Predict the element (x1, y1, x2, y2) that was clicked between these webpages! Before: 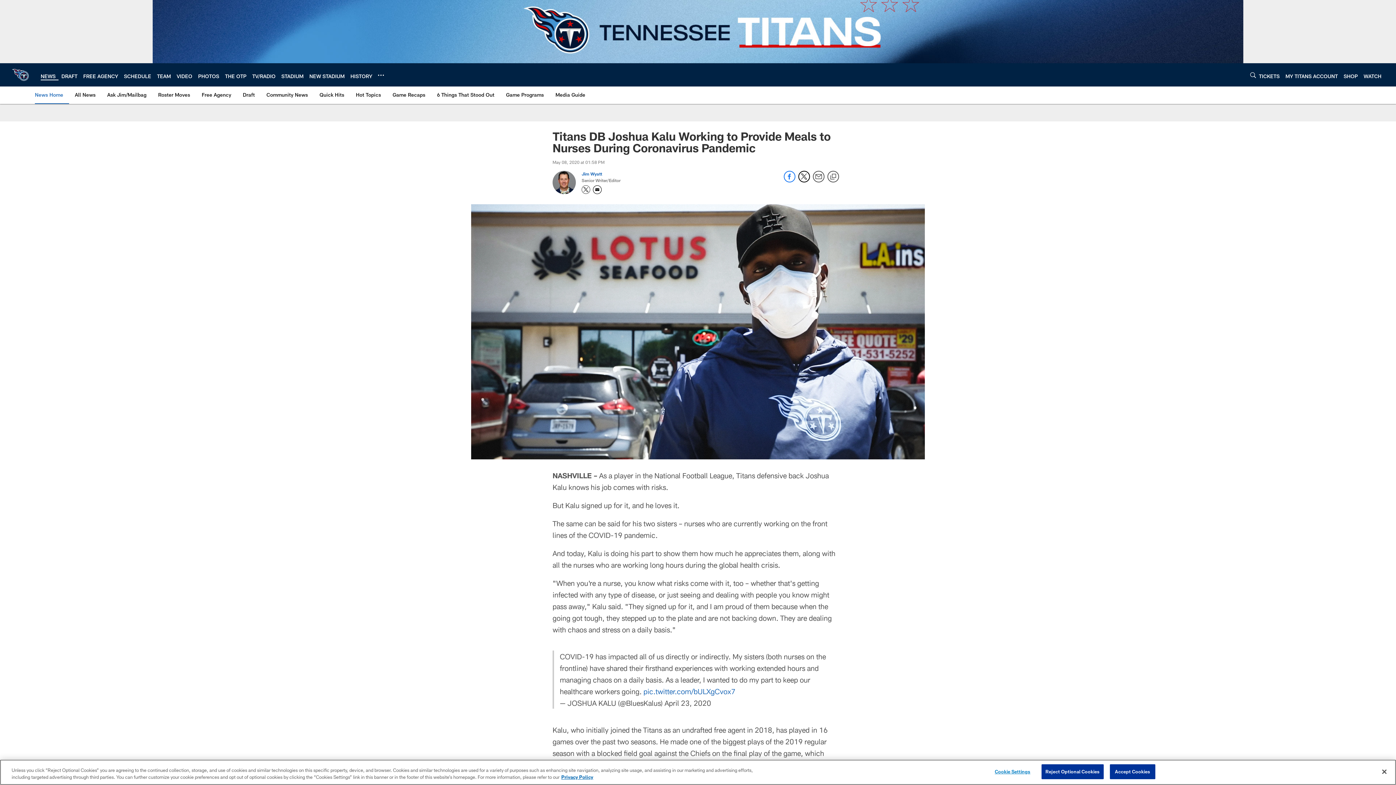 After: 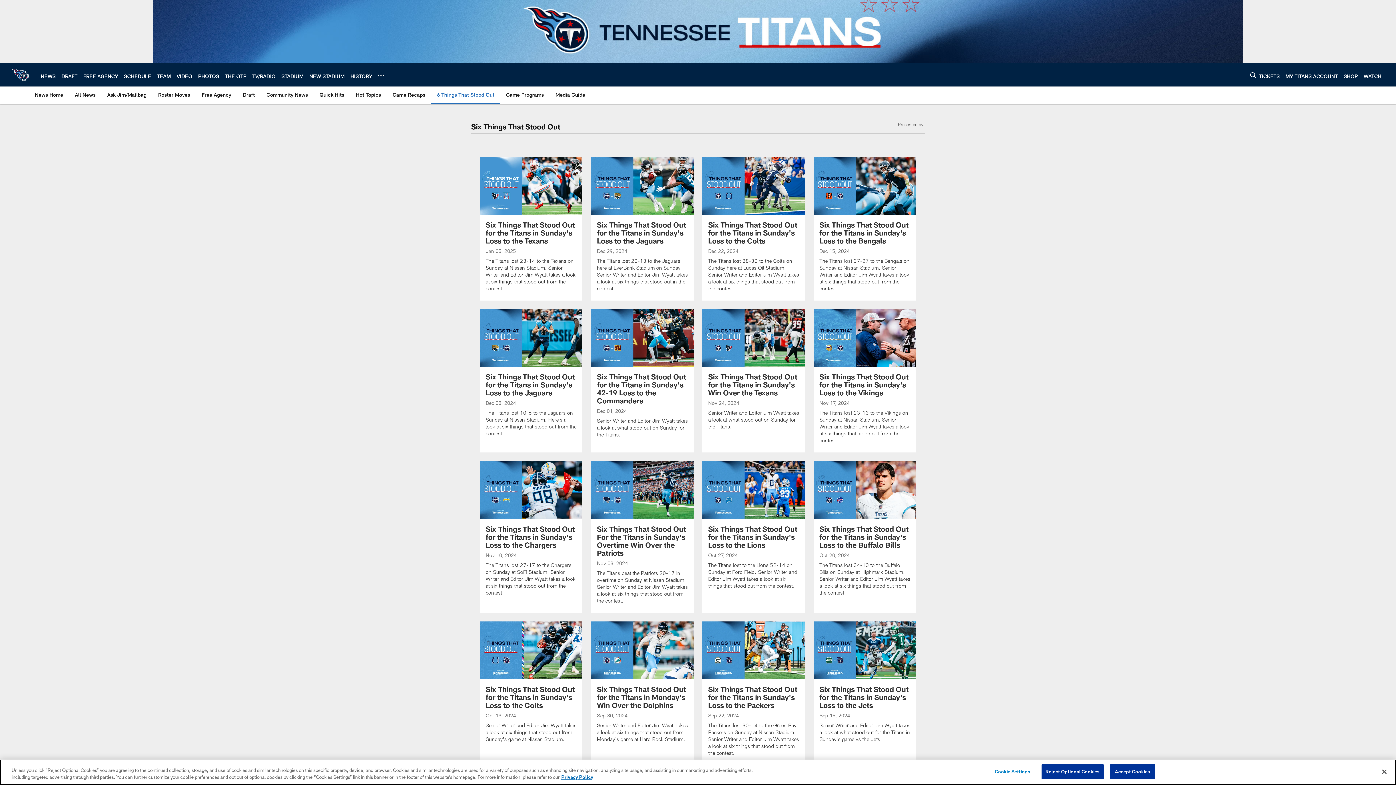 Action: bbox: (434, 86, 497, 103) label: 6 Things That Stood Out